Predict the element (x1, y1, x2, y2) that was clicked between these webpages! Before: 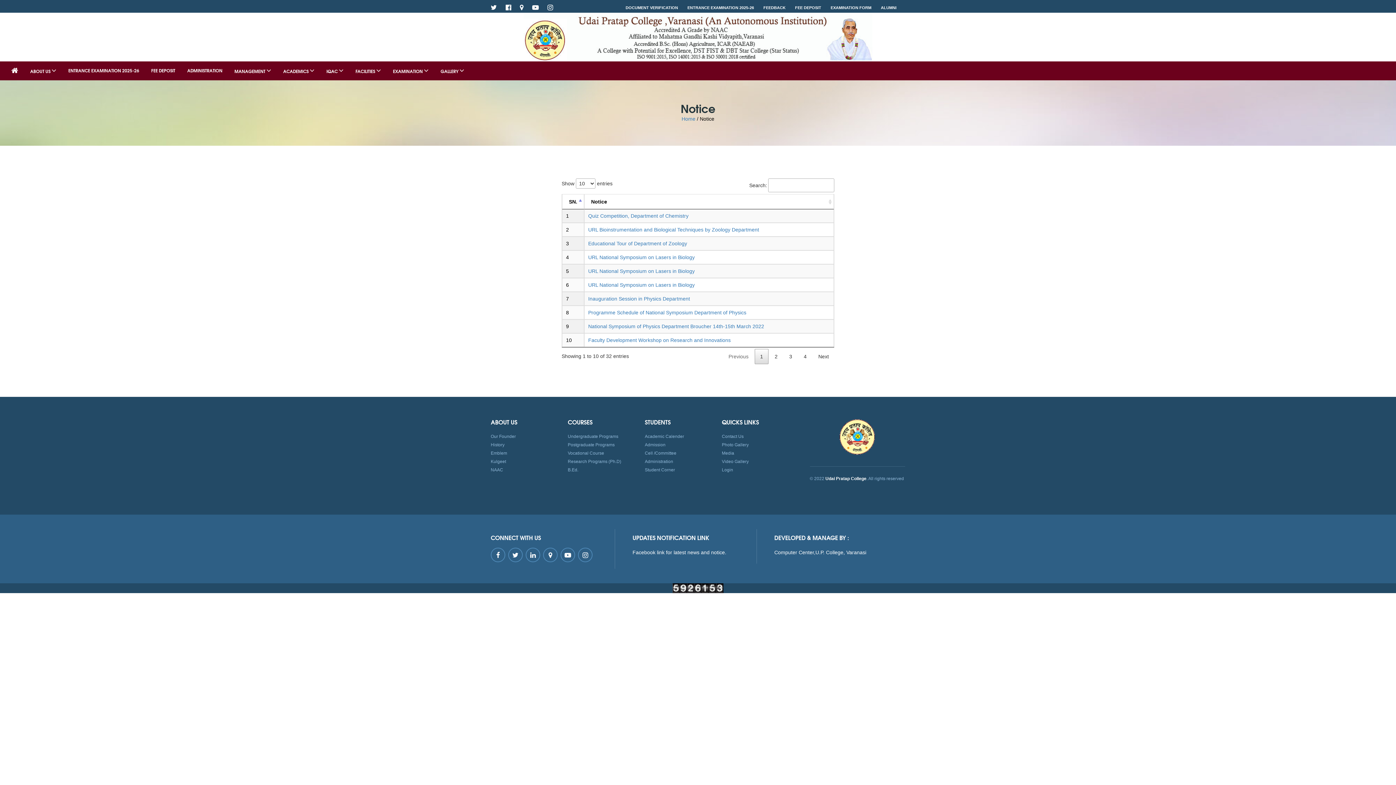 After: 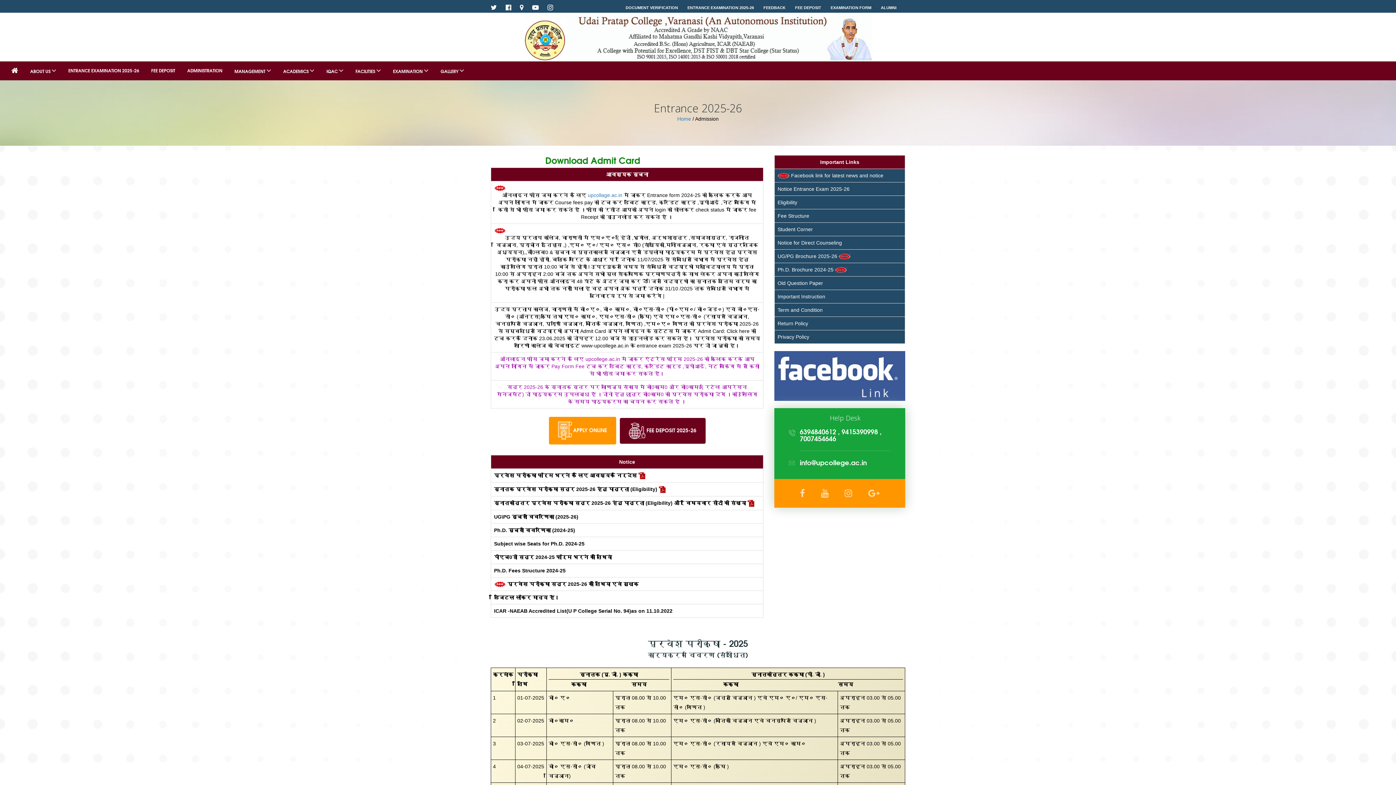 Action: bbox: (687, 5, 754, 9) label: ENTRANCE EXAMINATION 2025-26